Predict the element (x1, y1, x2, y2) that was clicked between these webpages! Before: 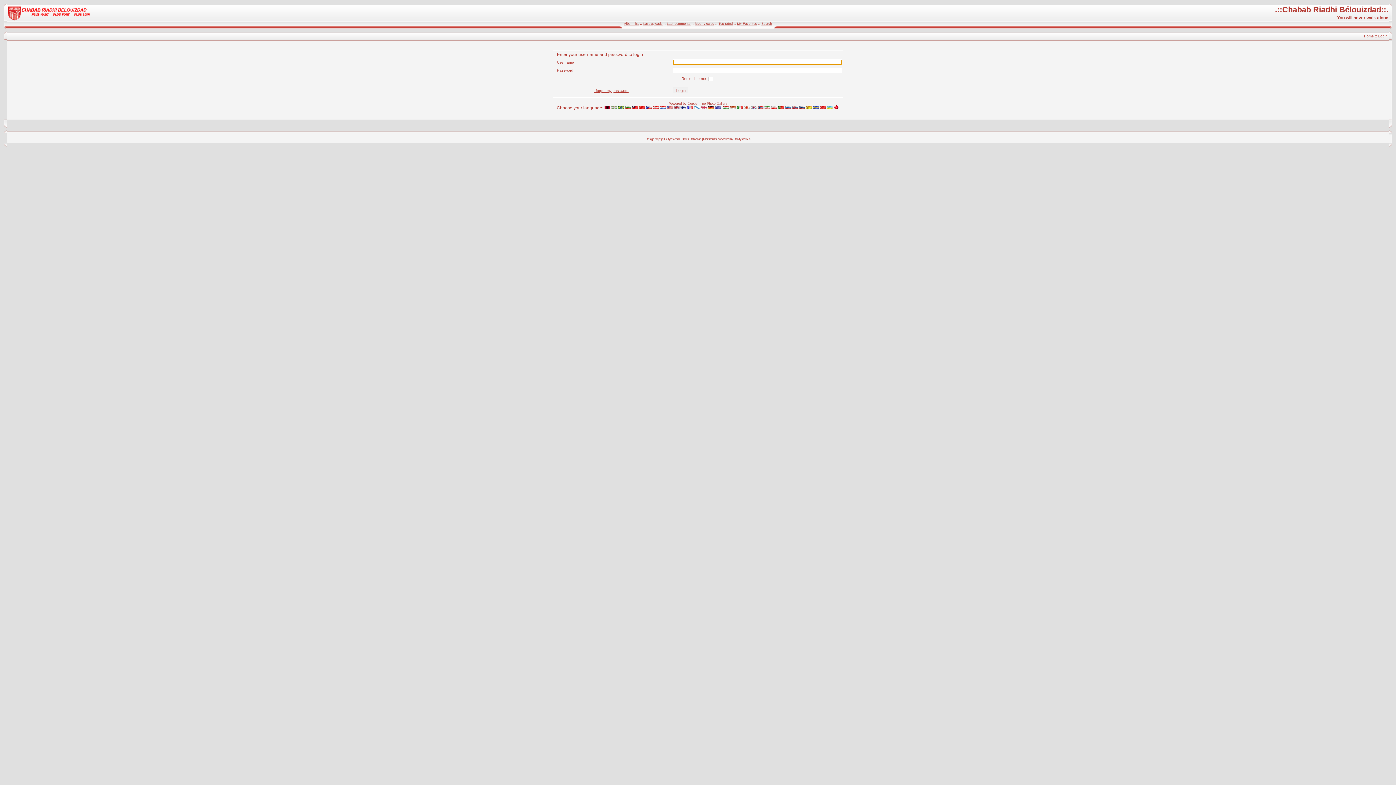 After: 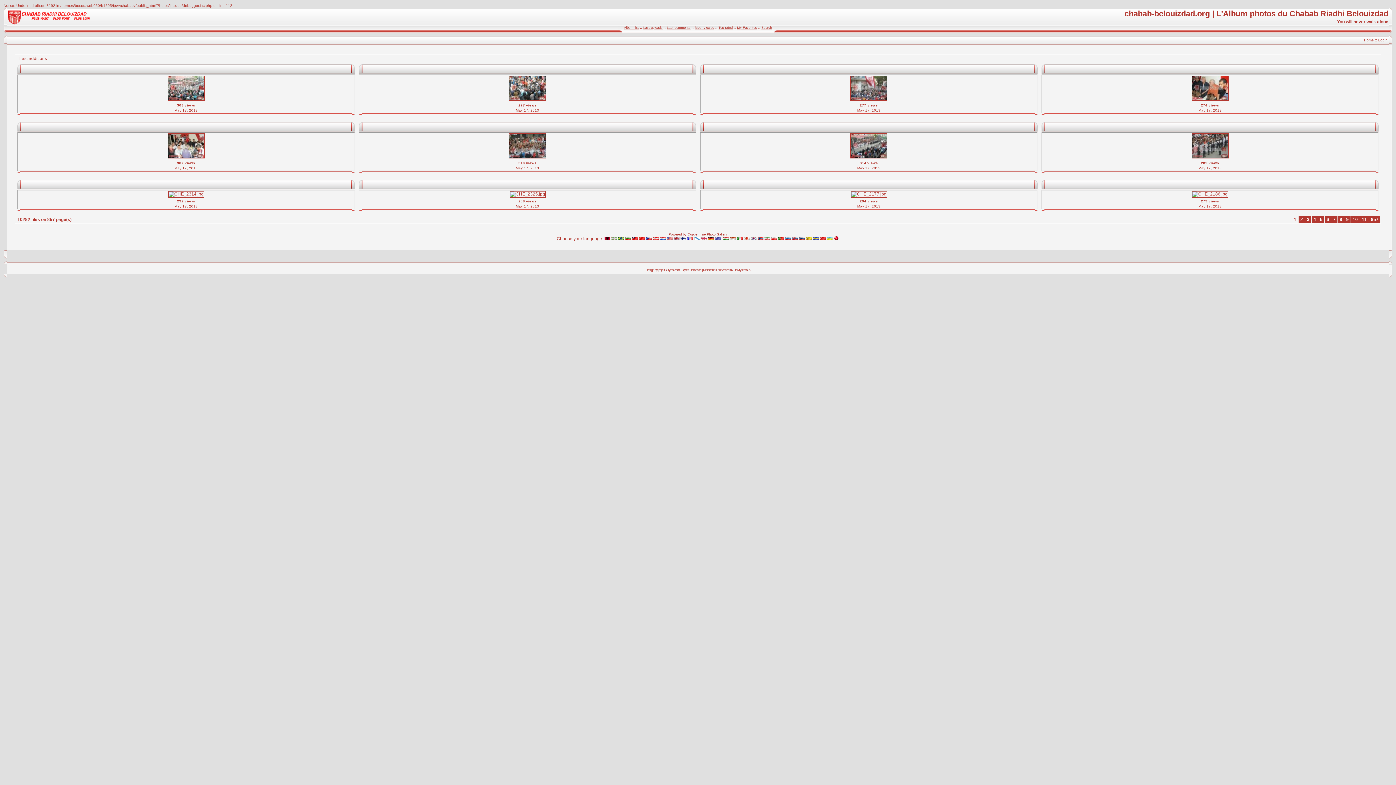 Action: label: Last uploads bbox: (643, 21, 662, 25)